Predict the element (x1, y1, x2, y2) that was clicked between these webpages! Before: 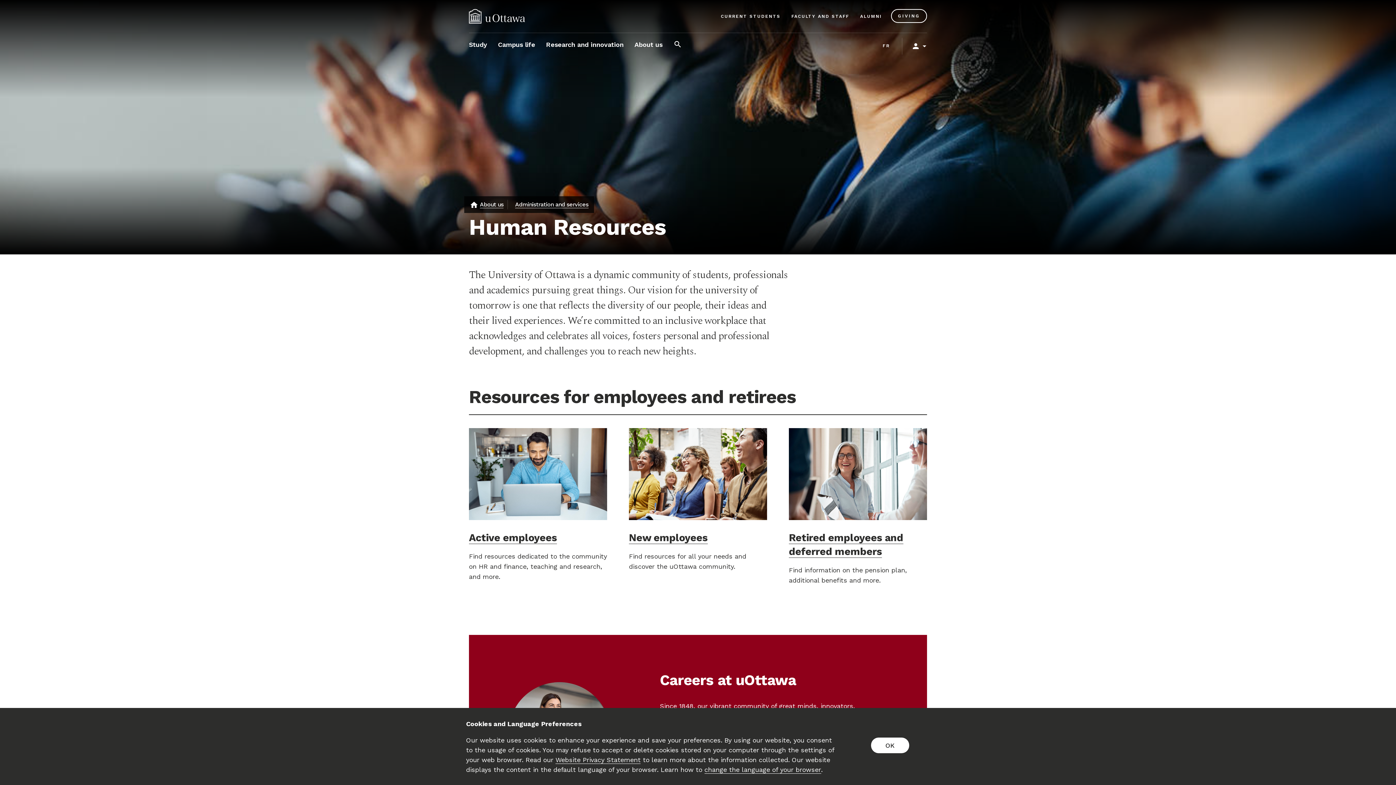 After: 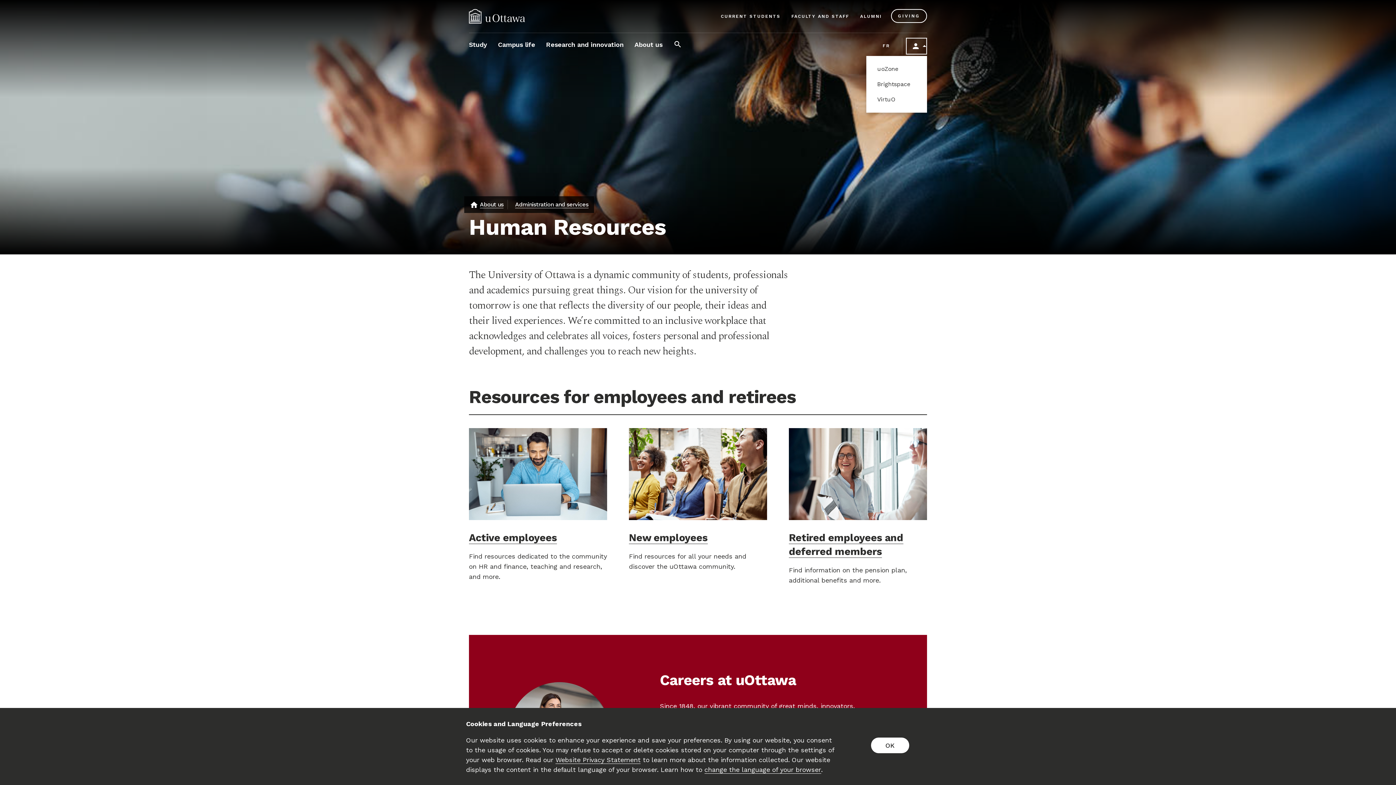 Action: bbox: (904, 37, 929, 54) label: Display login links